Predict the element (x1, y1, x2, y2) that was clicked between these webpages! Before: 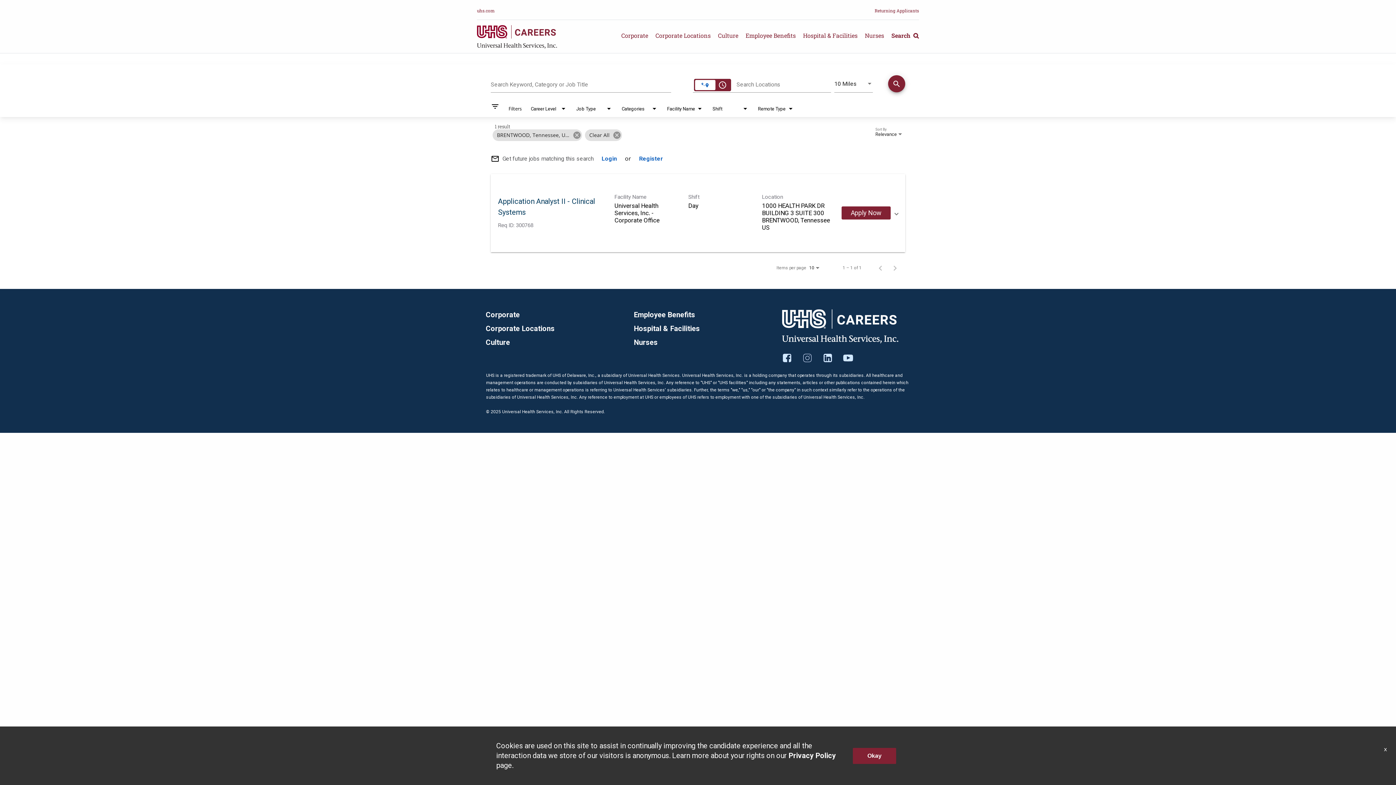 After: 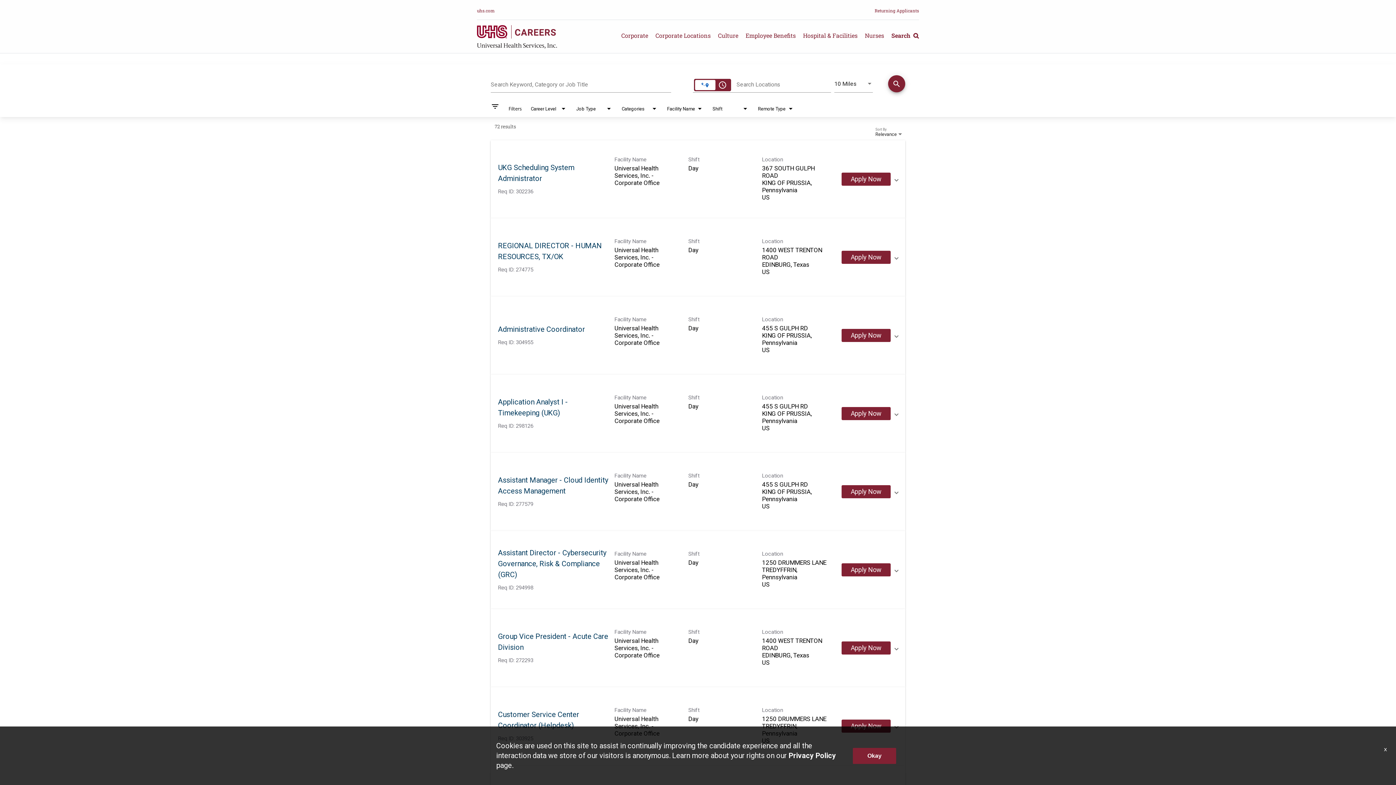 Action: bbox: (612, 131, 619, 138) label: cancel